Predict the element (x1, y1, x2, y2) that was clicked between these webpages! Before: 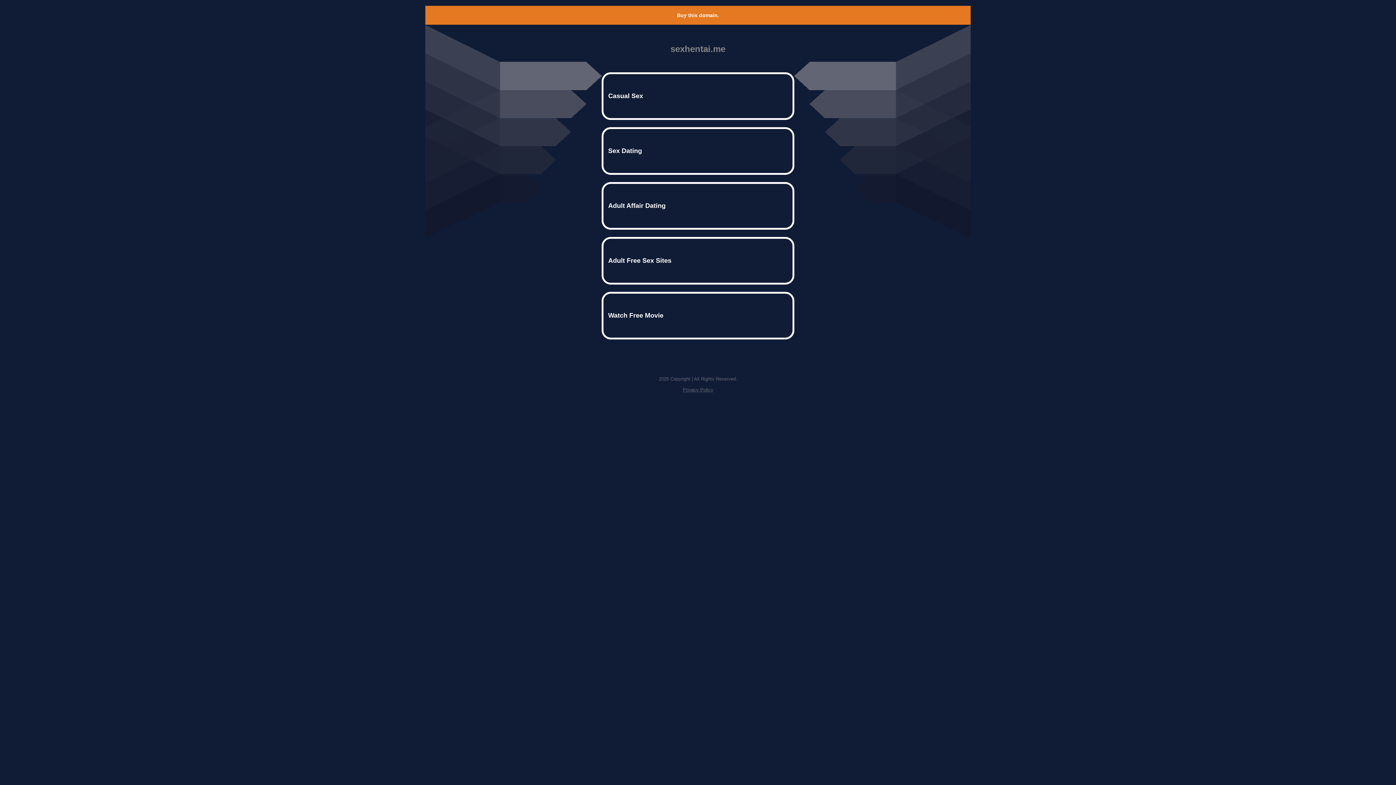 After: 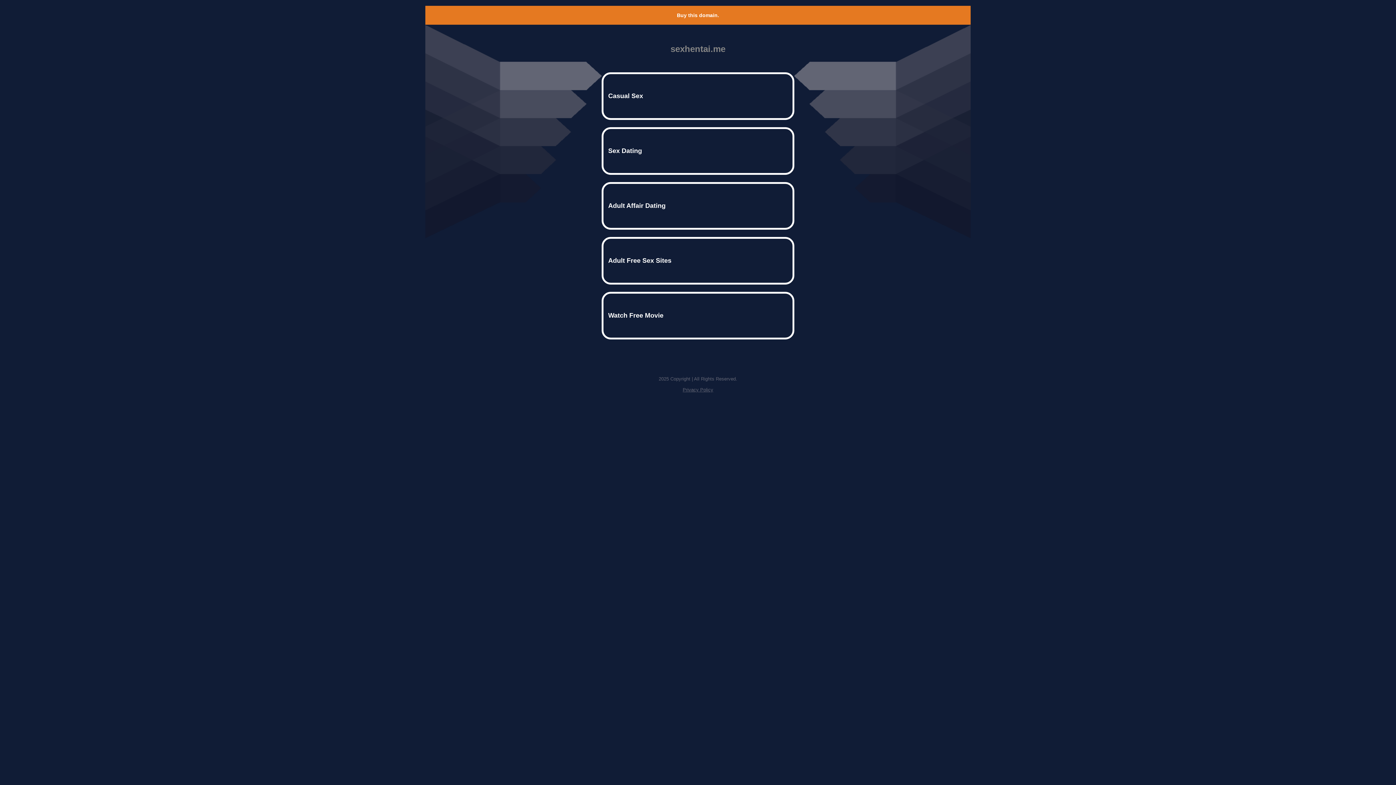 Action: label: Buy this domain. bbox: (677, 12, 719, 18)